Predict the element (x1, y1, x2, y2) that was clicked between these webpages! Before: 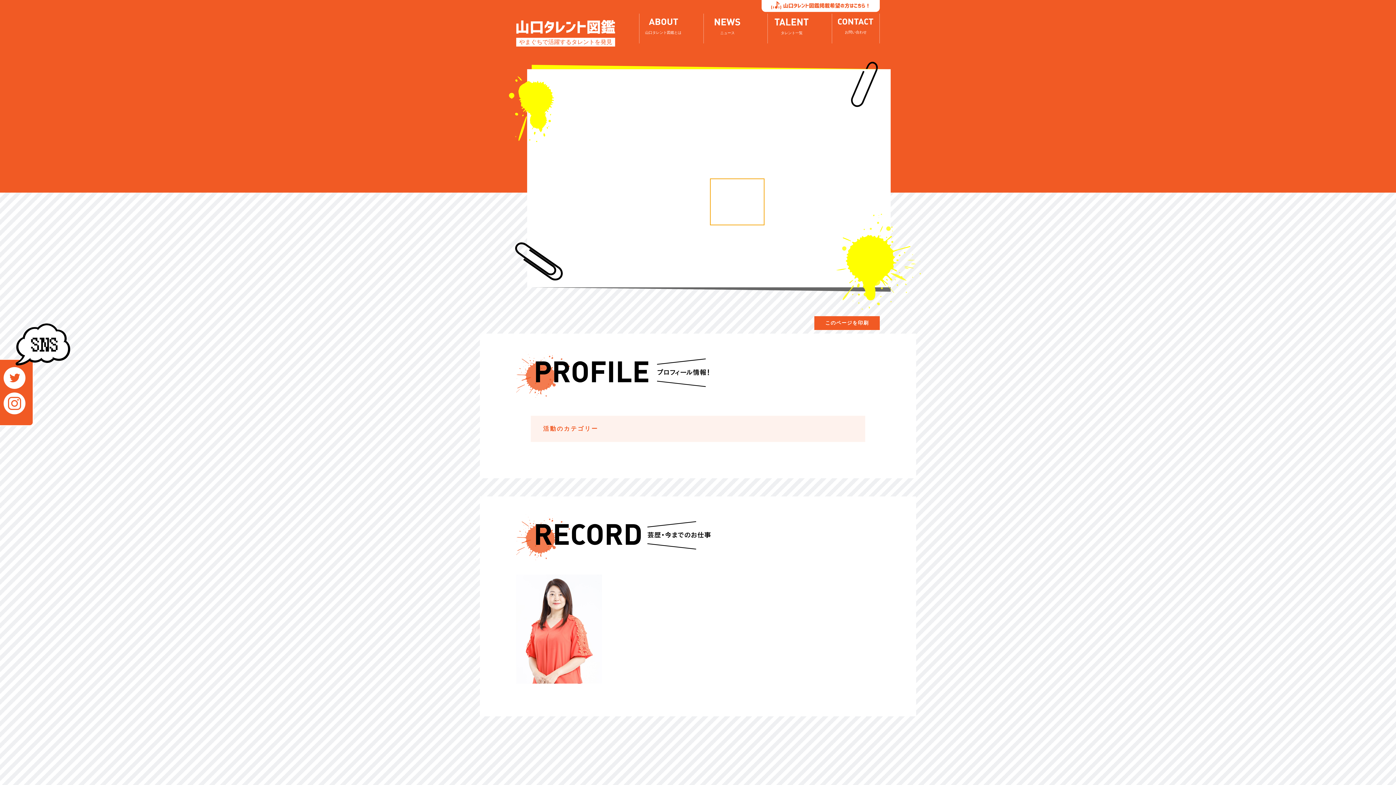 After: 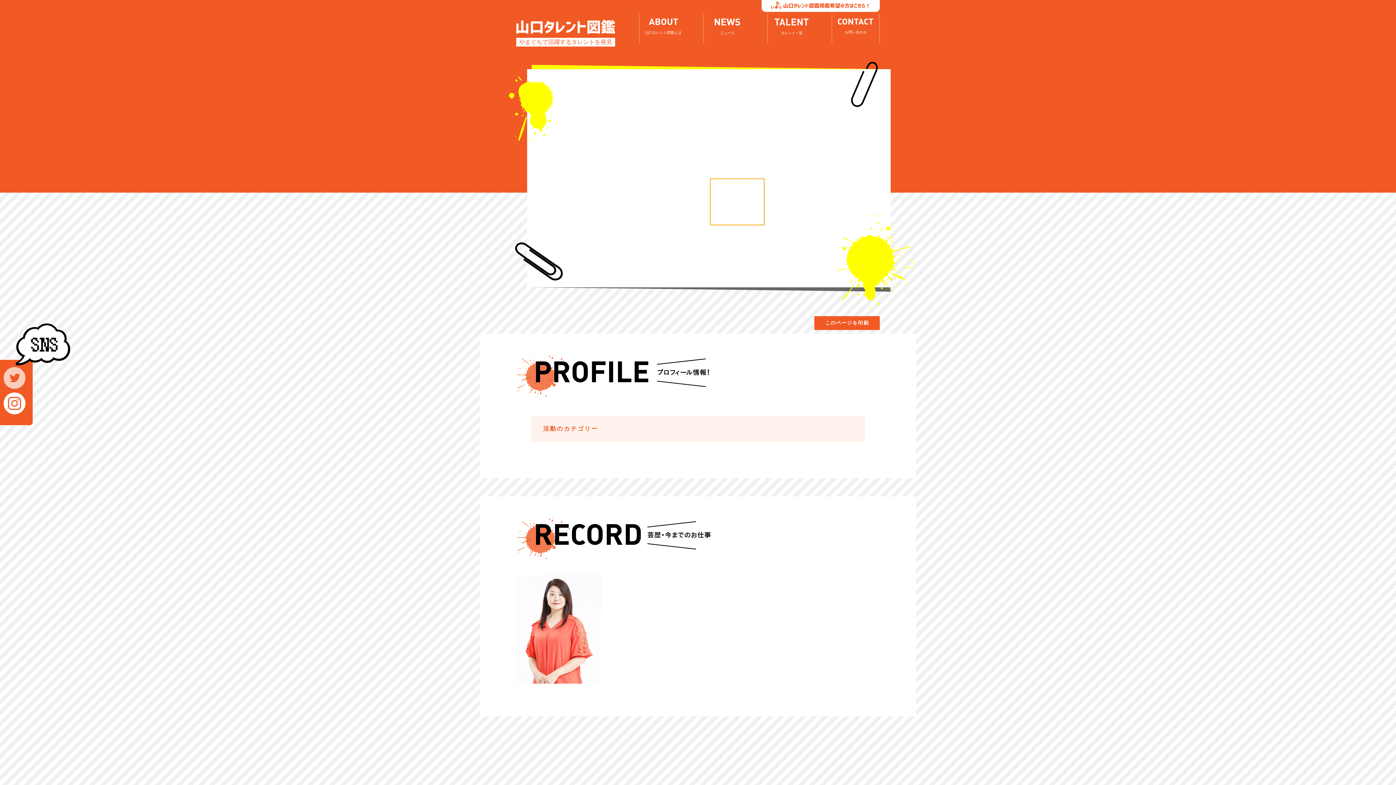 Action: bbox: (3, 367, 25, 389)